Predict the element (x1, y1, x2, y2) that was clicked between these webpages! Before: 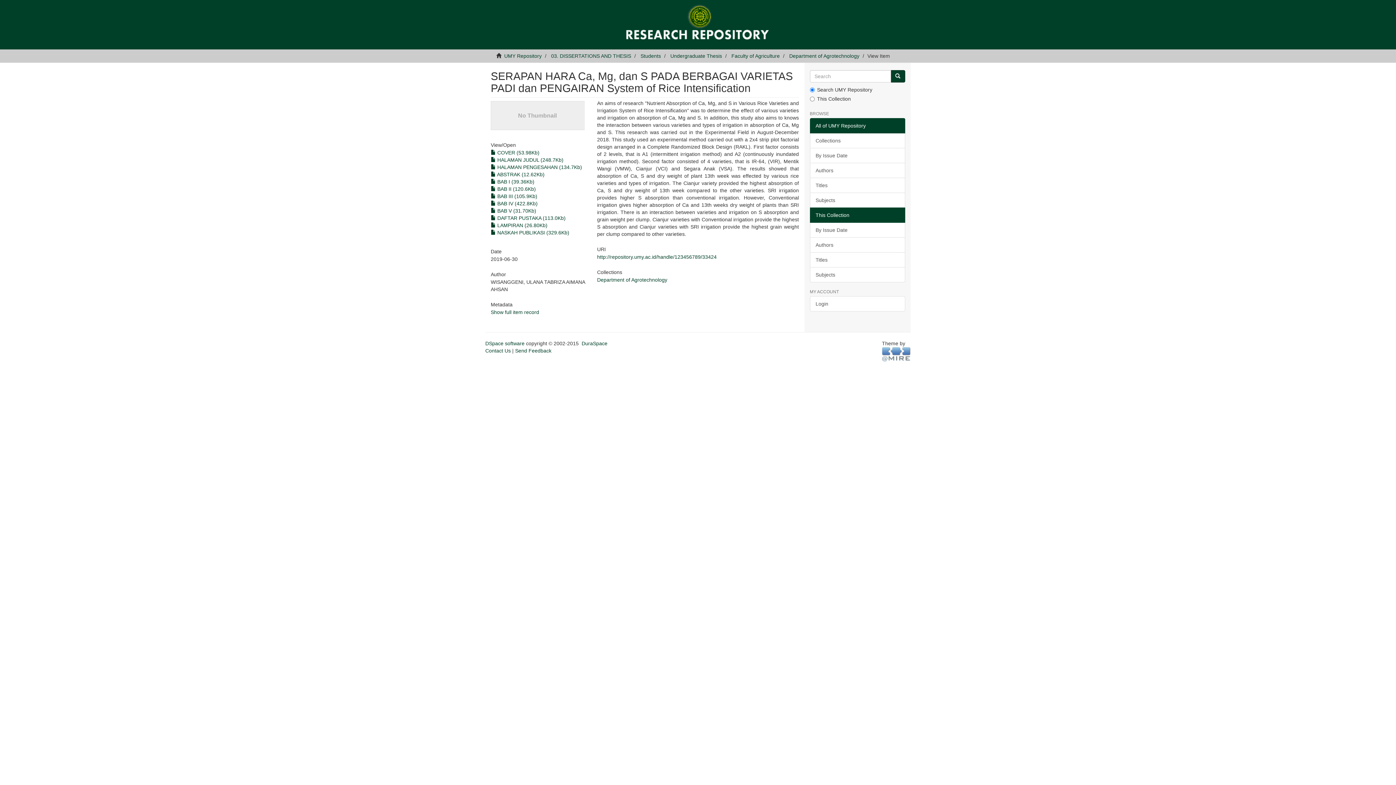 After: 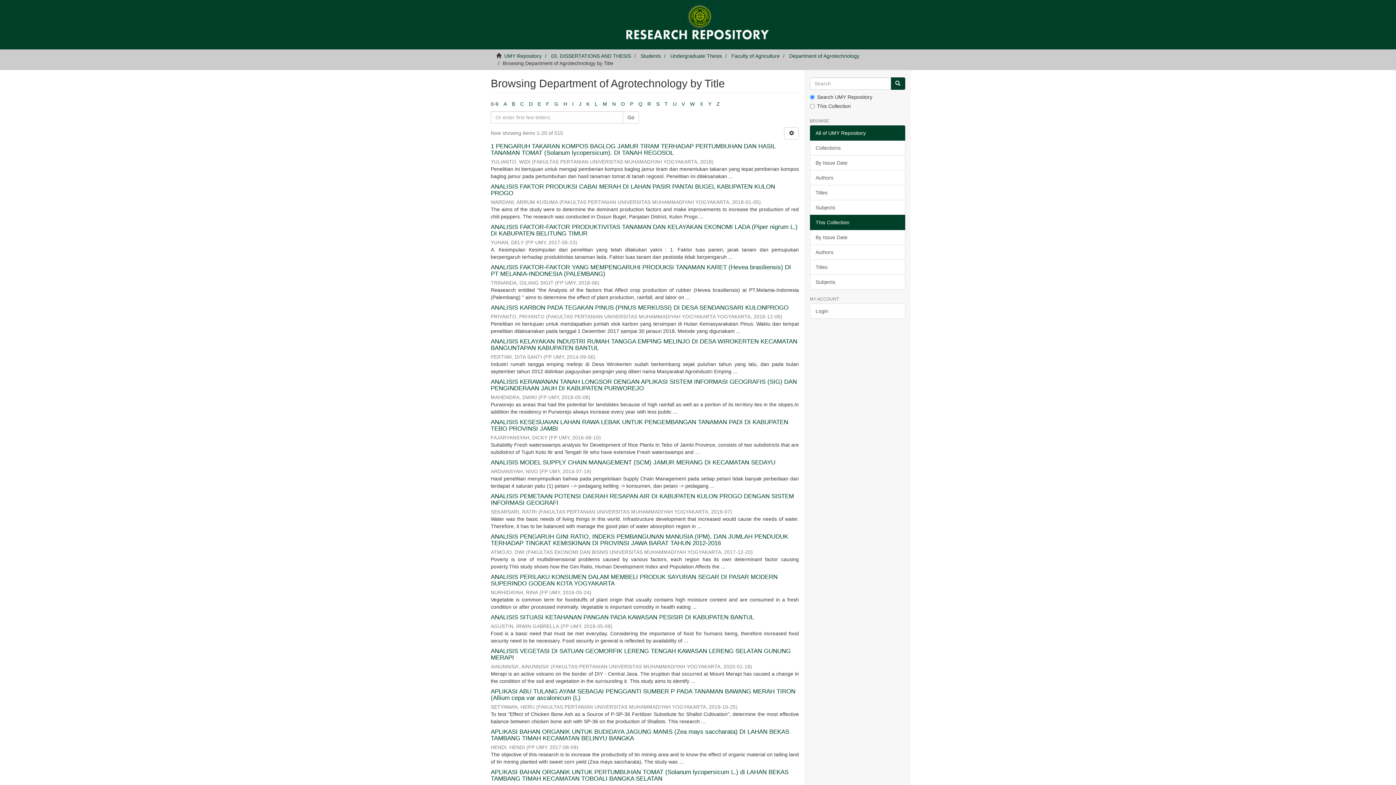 Action: bbox: (810, 252, 905, 267) label: Titles